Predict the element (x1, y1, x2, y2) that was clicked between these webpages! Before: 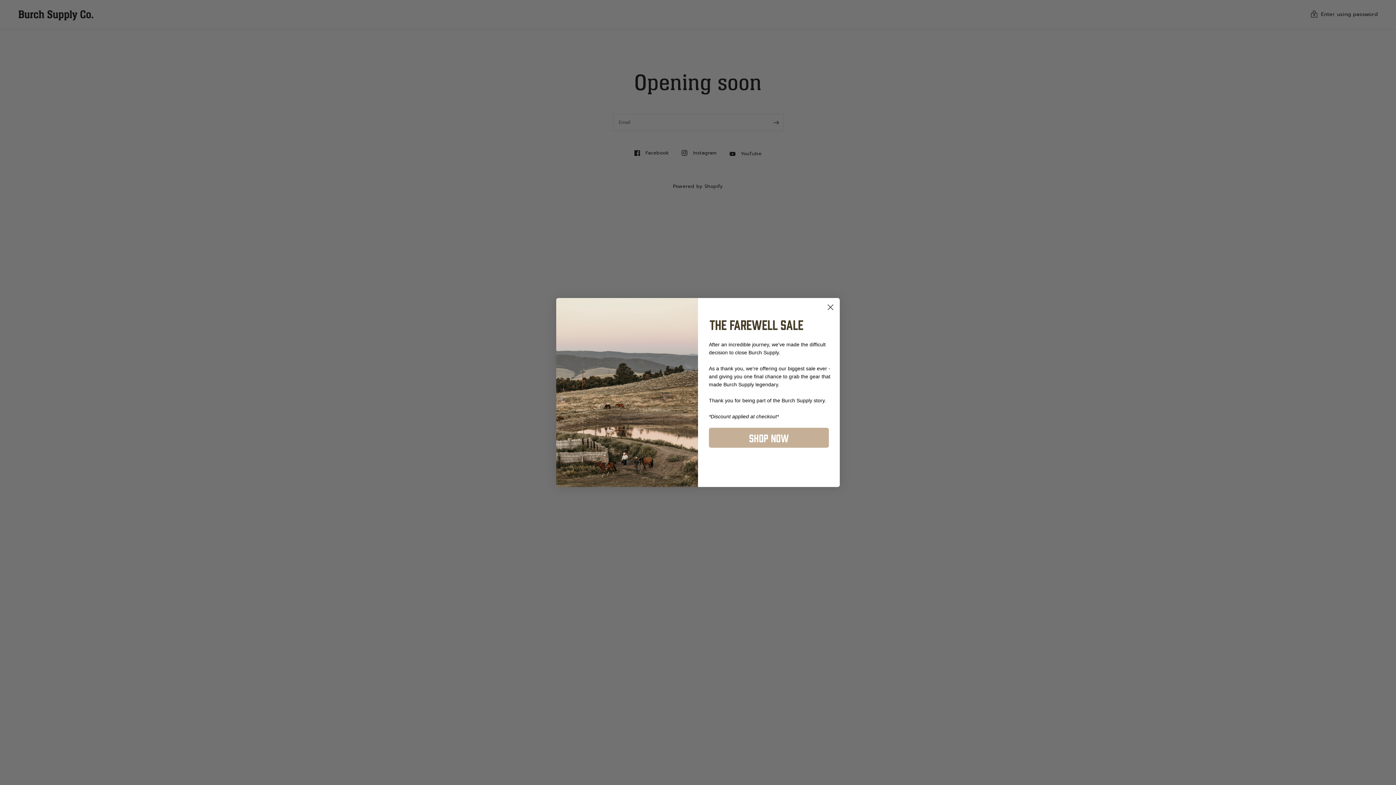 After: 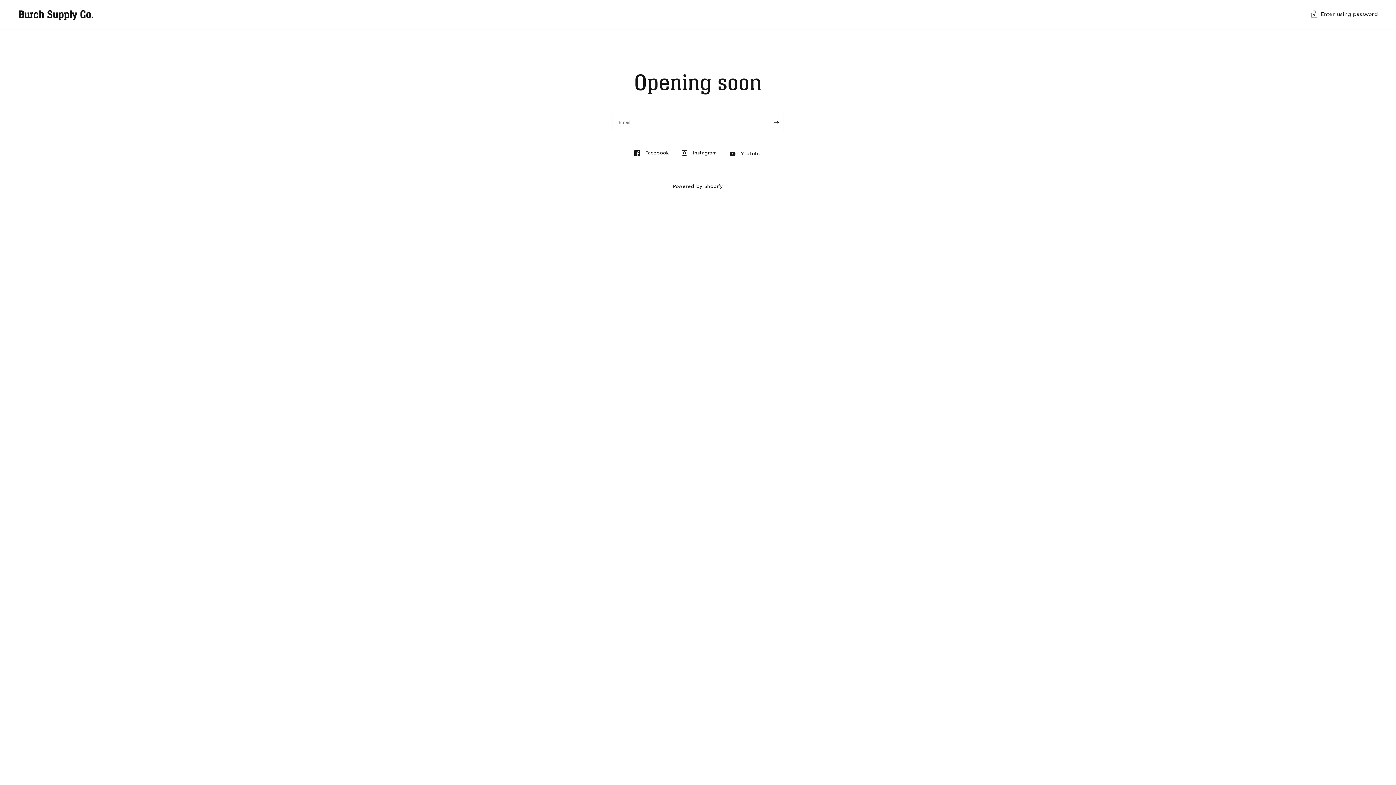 Action: bbox: (824, 301, 837, 313) label: Close dialog